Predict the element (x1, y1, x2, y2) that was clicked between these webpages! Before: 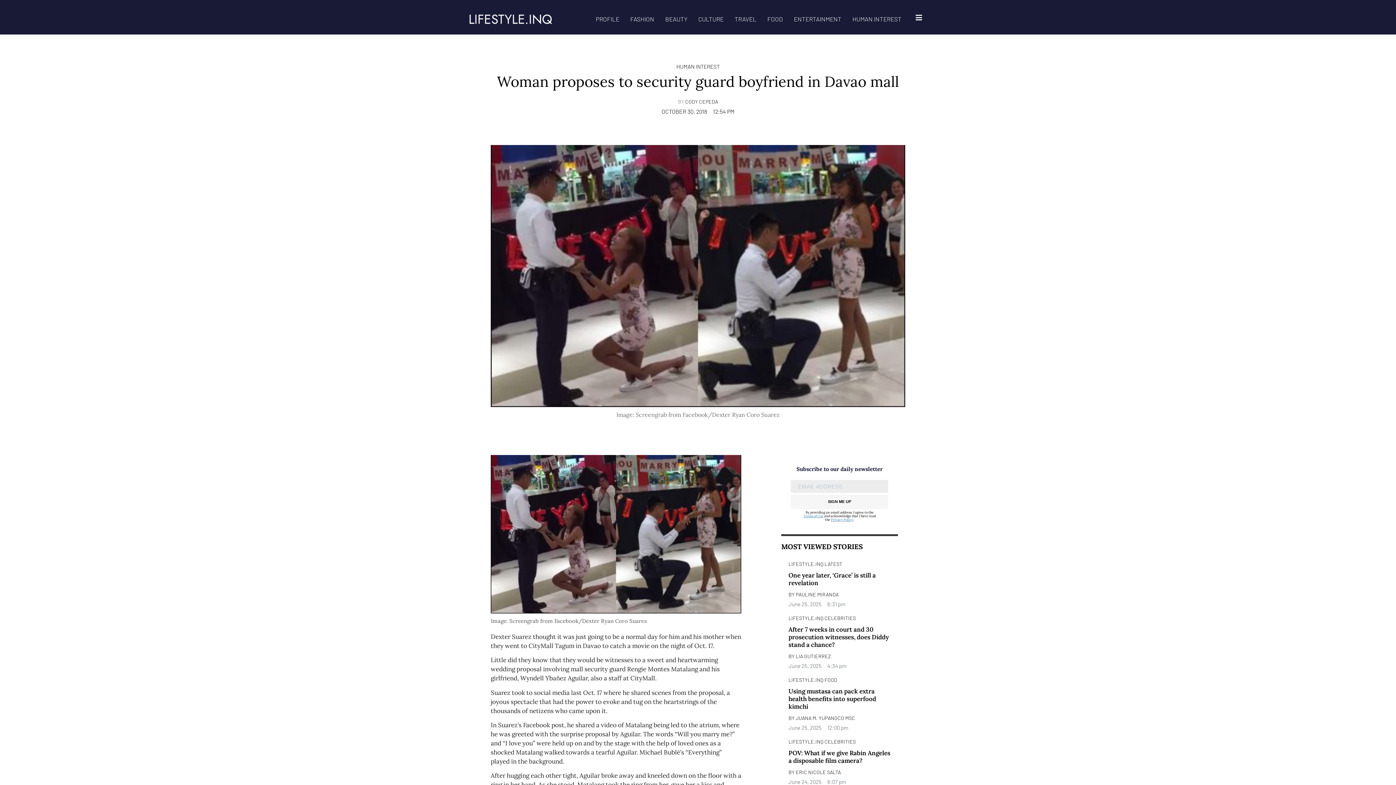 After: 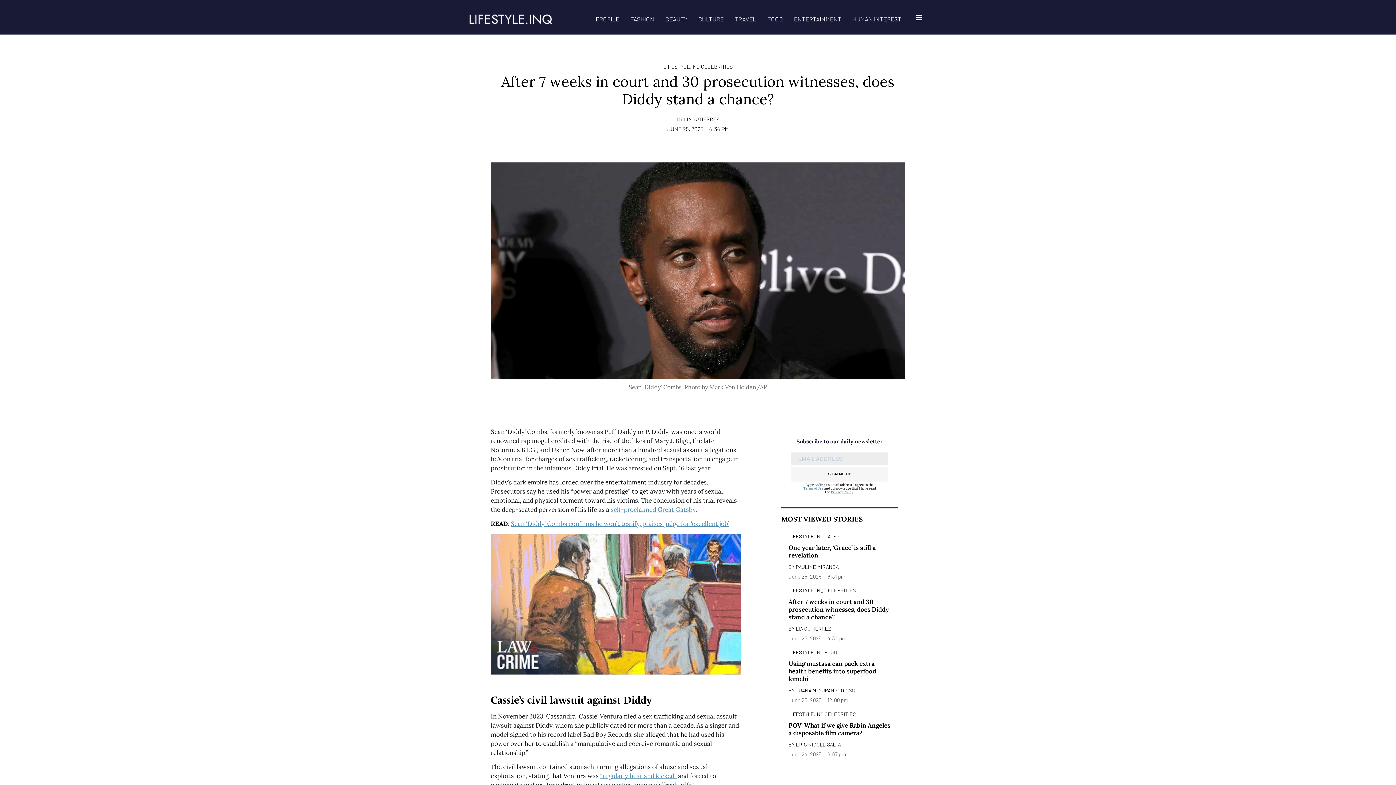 Action: bbox: (788, 625, 889, 649) label: After 7 weeks in court and 30 prosecution witnesses, does Diddy stand a chance?